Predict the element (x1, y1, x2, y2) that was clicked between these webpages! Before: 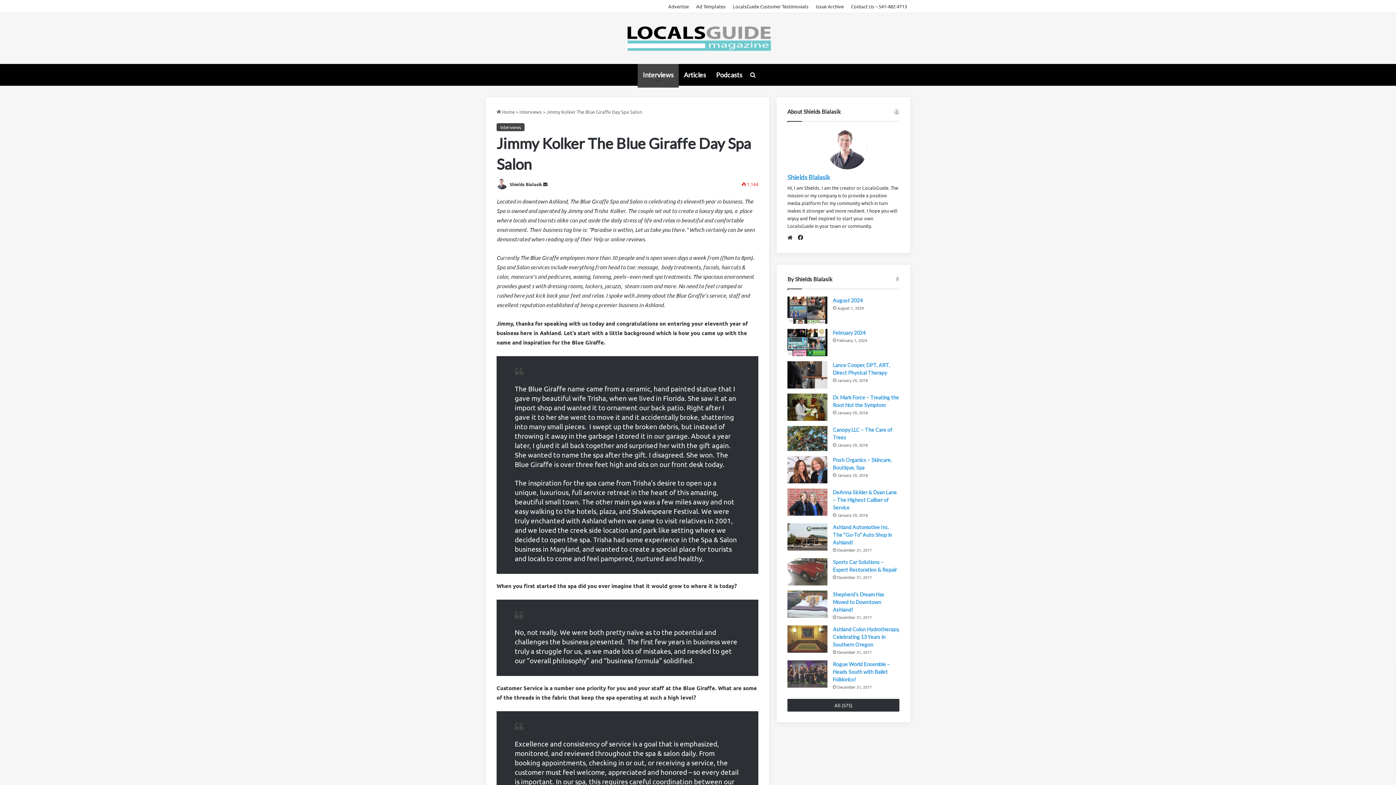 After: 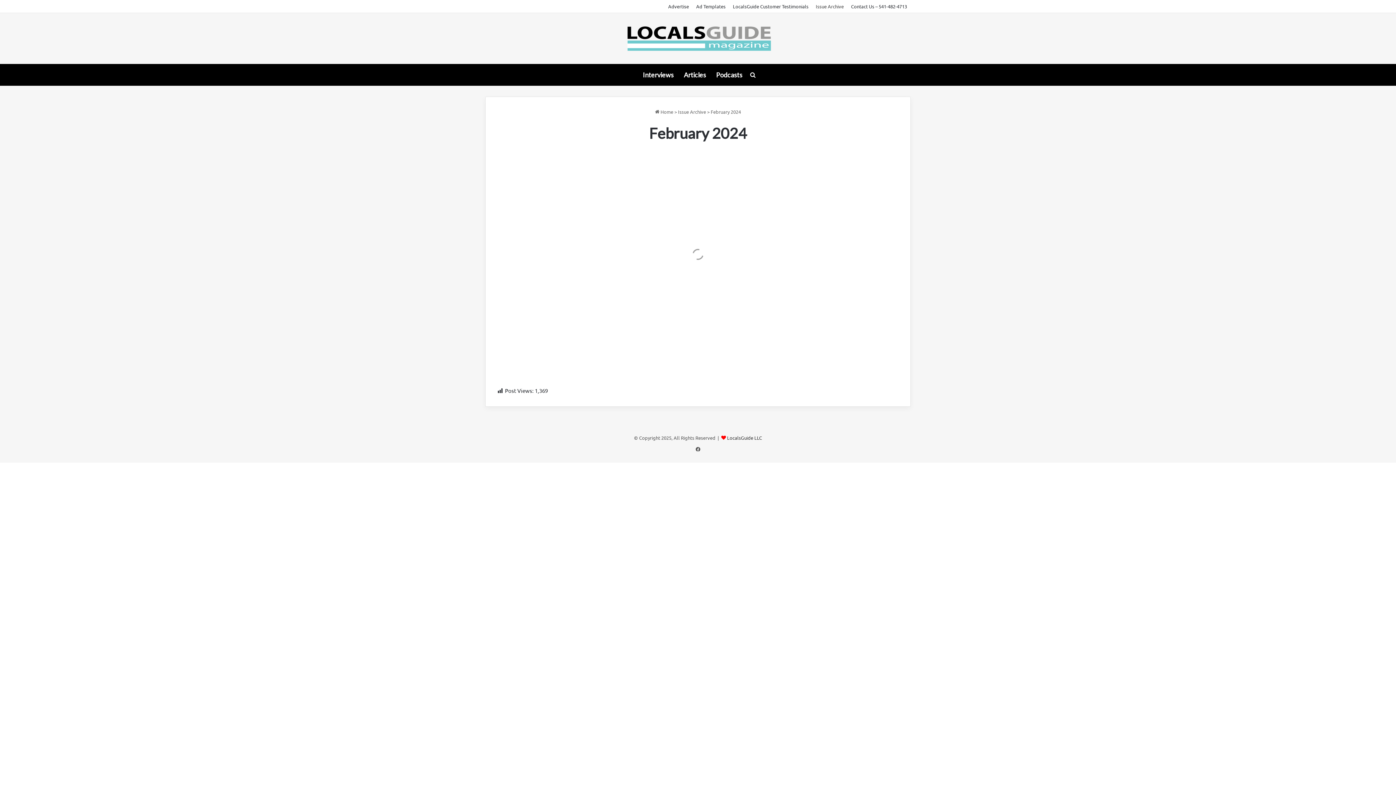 Action: label: February 2024 bbox: (787, 329, 827, 356)